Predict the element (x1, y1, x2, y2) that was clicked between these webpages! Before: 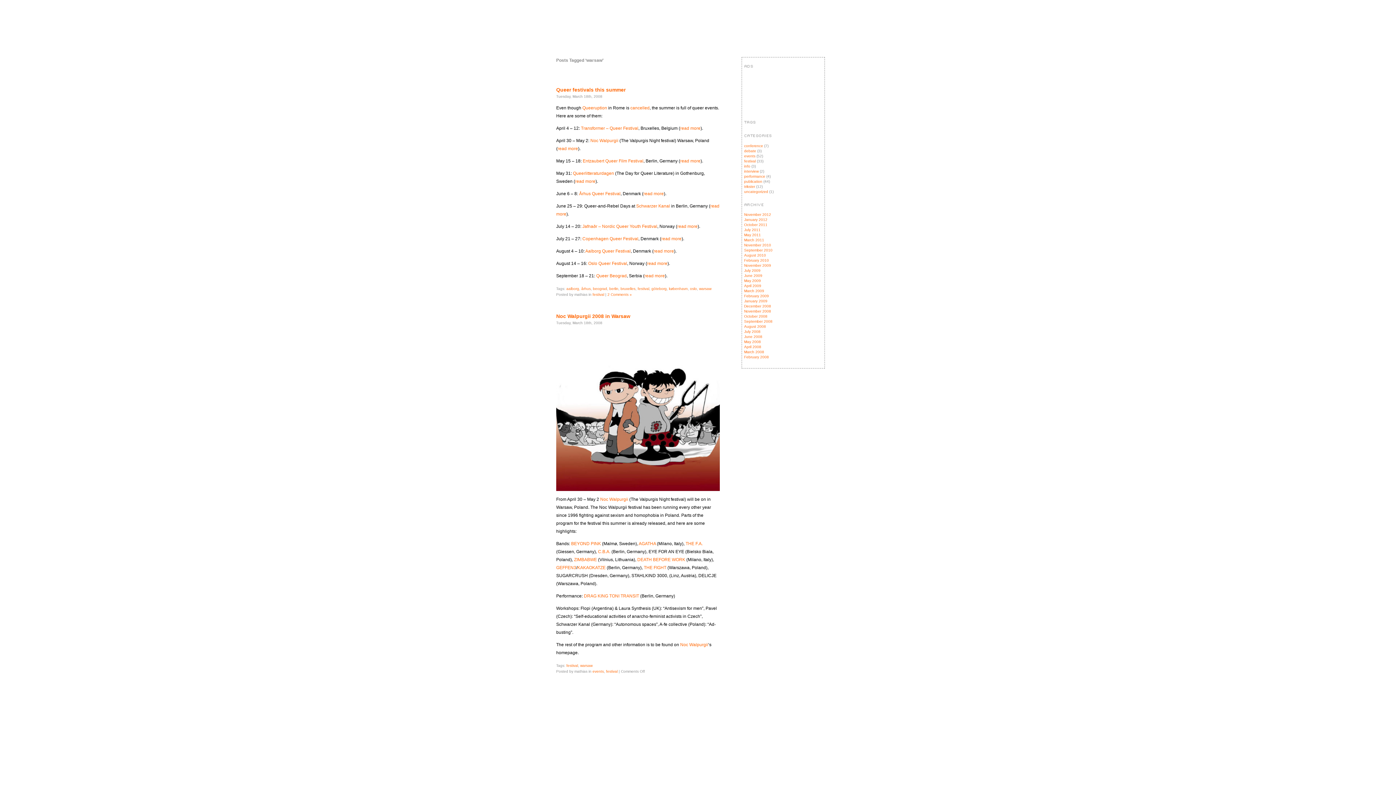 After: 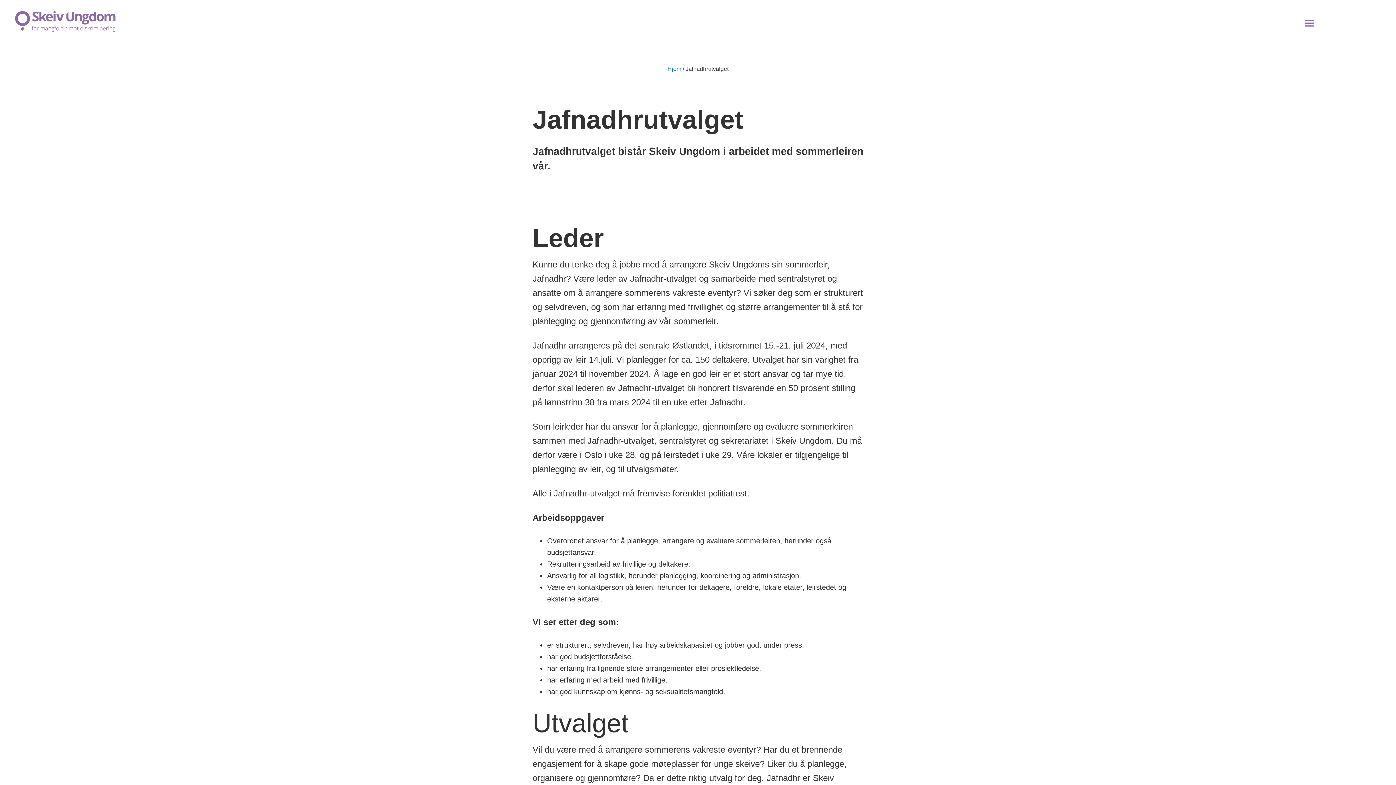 Action: label: Jafnaðr – Nordic Queer Youth Festival bbox: (582, 224, 657, 229)